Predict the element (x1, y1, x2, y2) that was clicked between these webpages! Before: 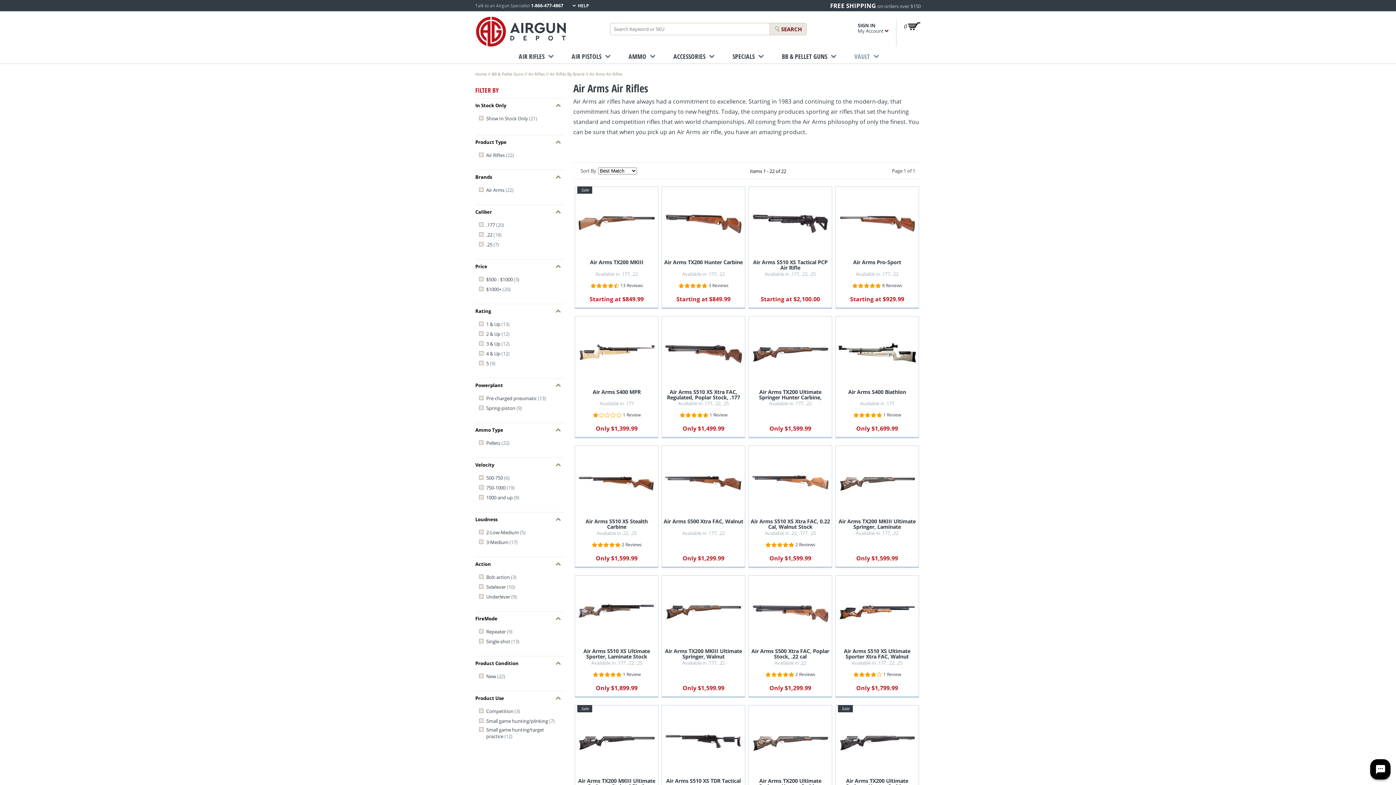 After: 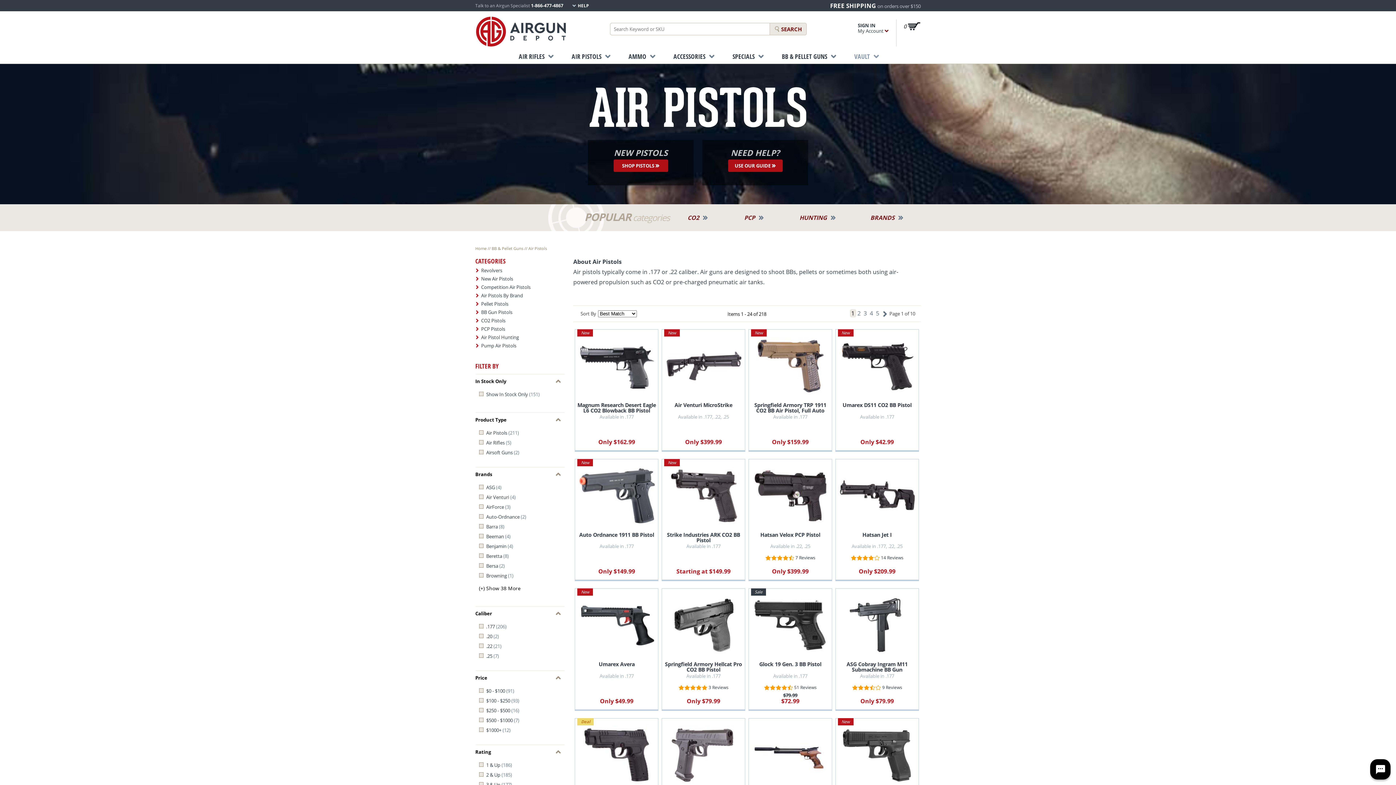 Action: label: AIR PISTOLS bbox: (566, 50, 603, 60)